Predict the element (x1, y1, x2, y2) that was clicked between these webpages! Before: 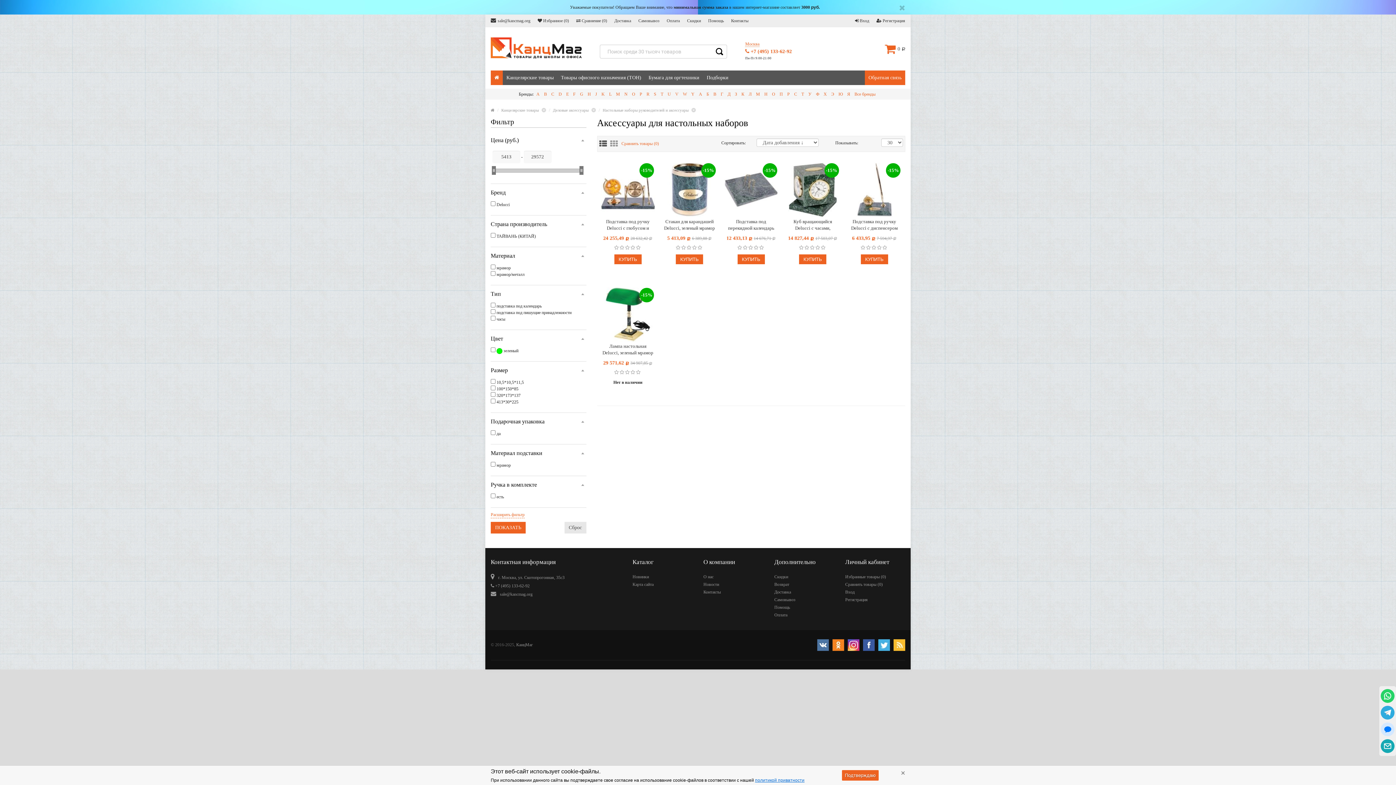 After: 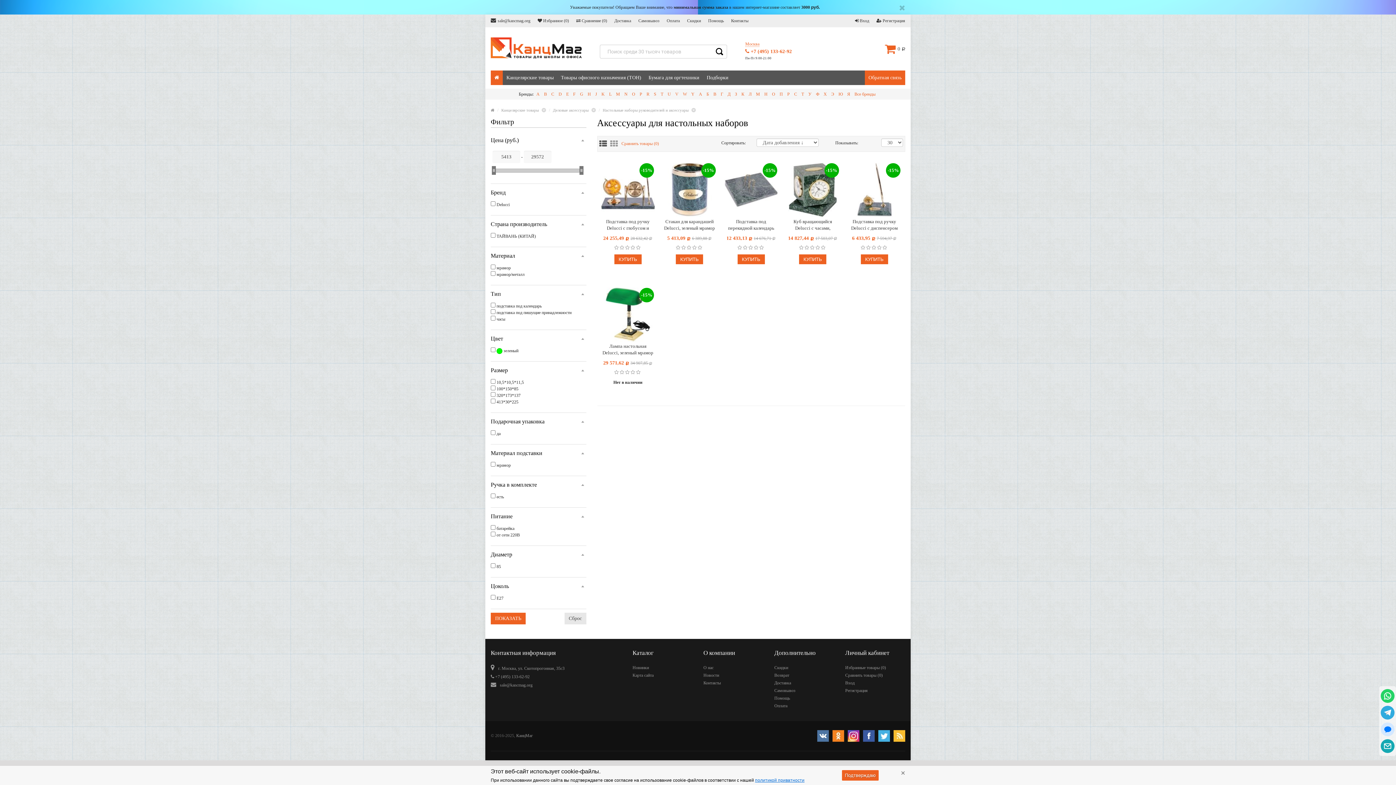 Action: label: Расширить фильтр bbox: (490, 511, 524, 518)